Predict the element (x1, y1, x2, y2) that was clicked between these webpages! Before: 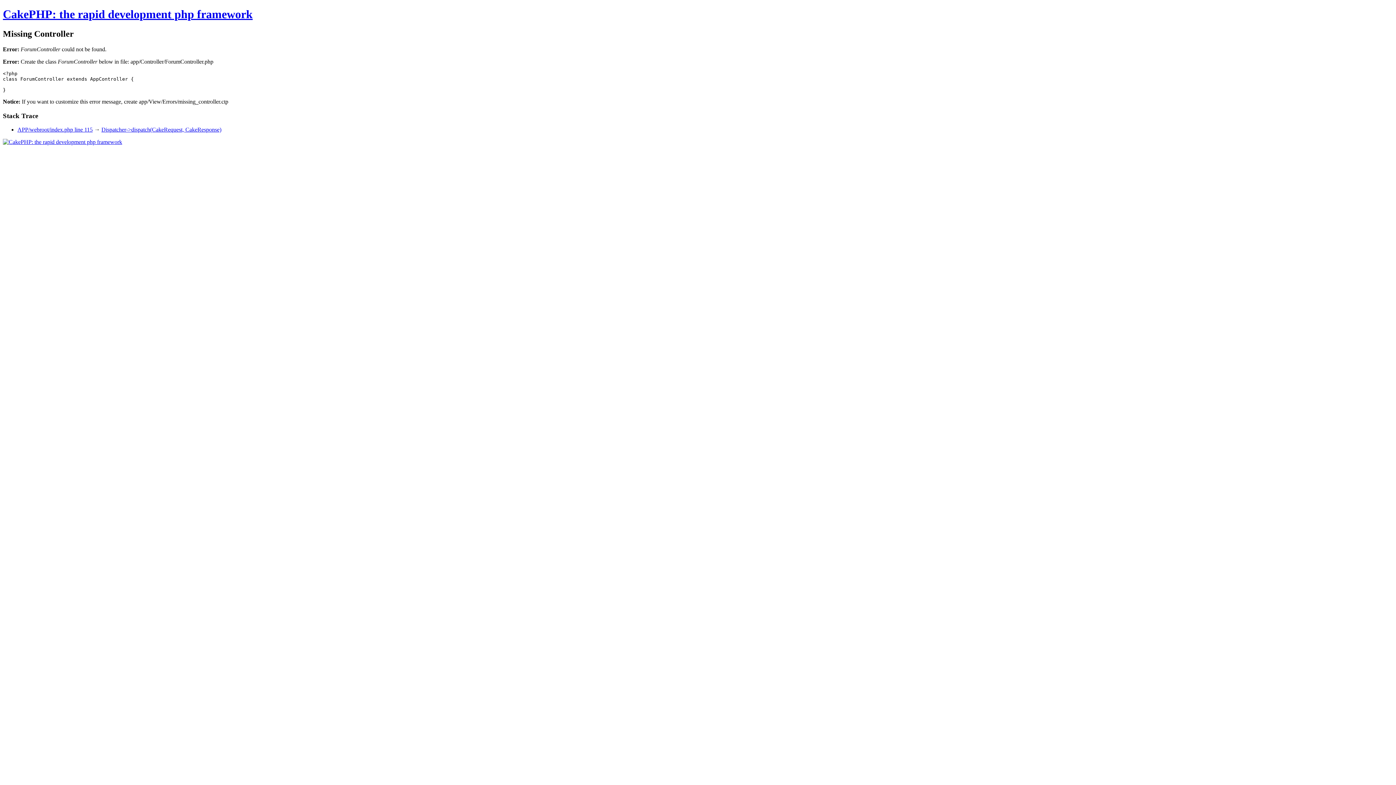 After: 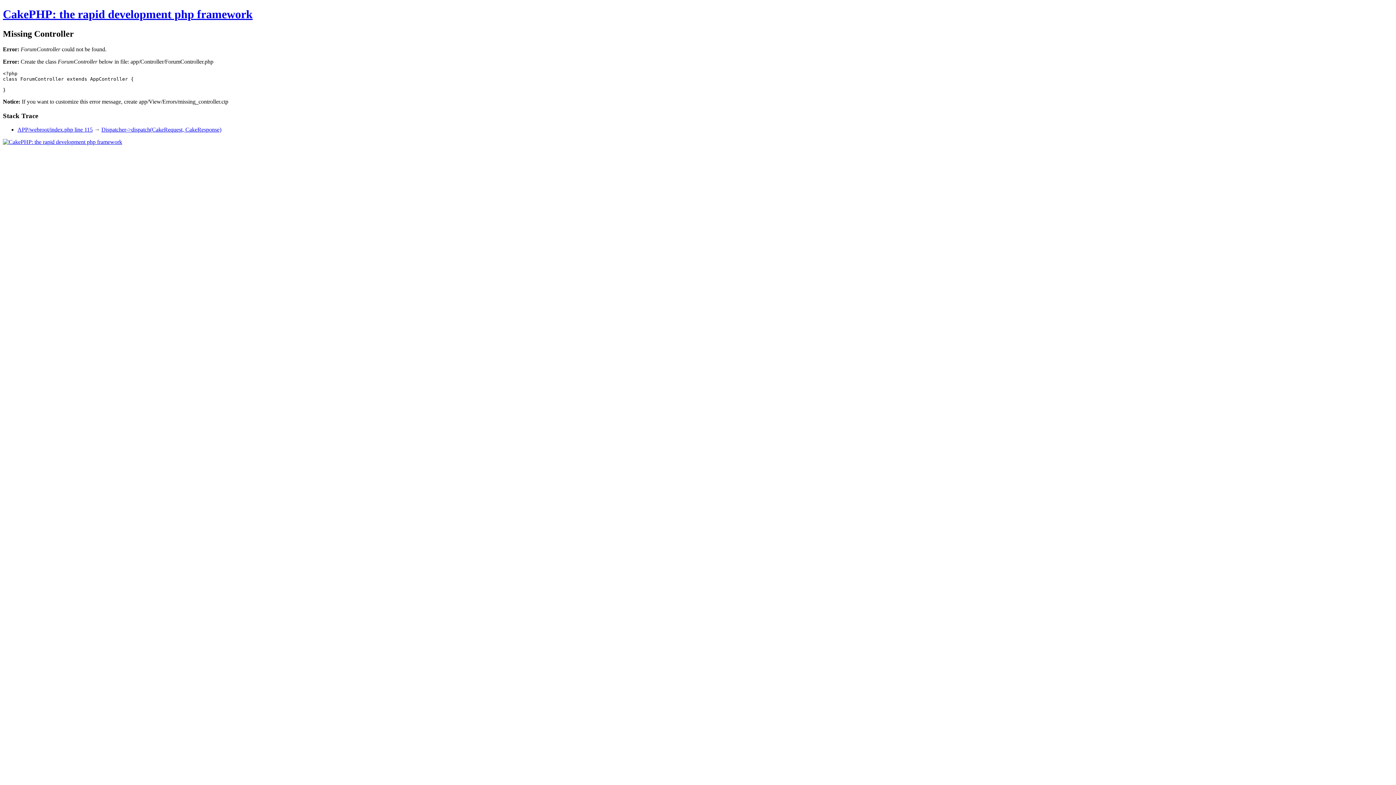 Action: bbox: (2, 138, 122, 145)